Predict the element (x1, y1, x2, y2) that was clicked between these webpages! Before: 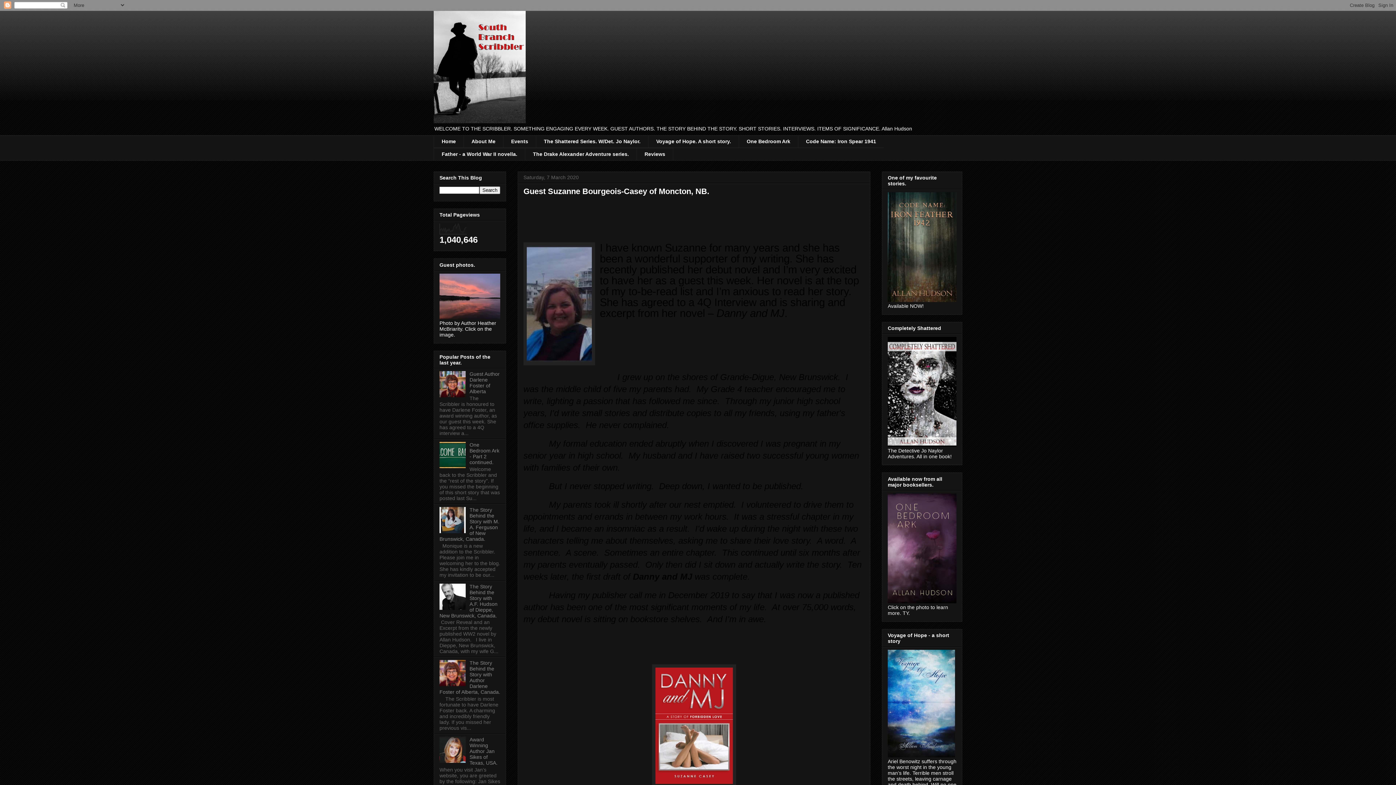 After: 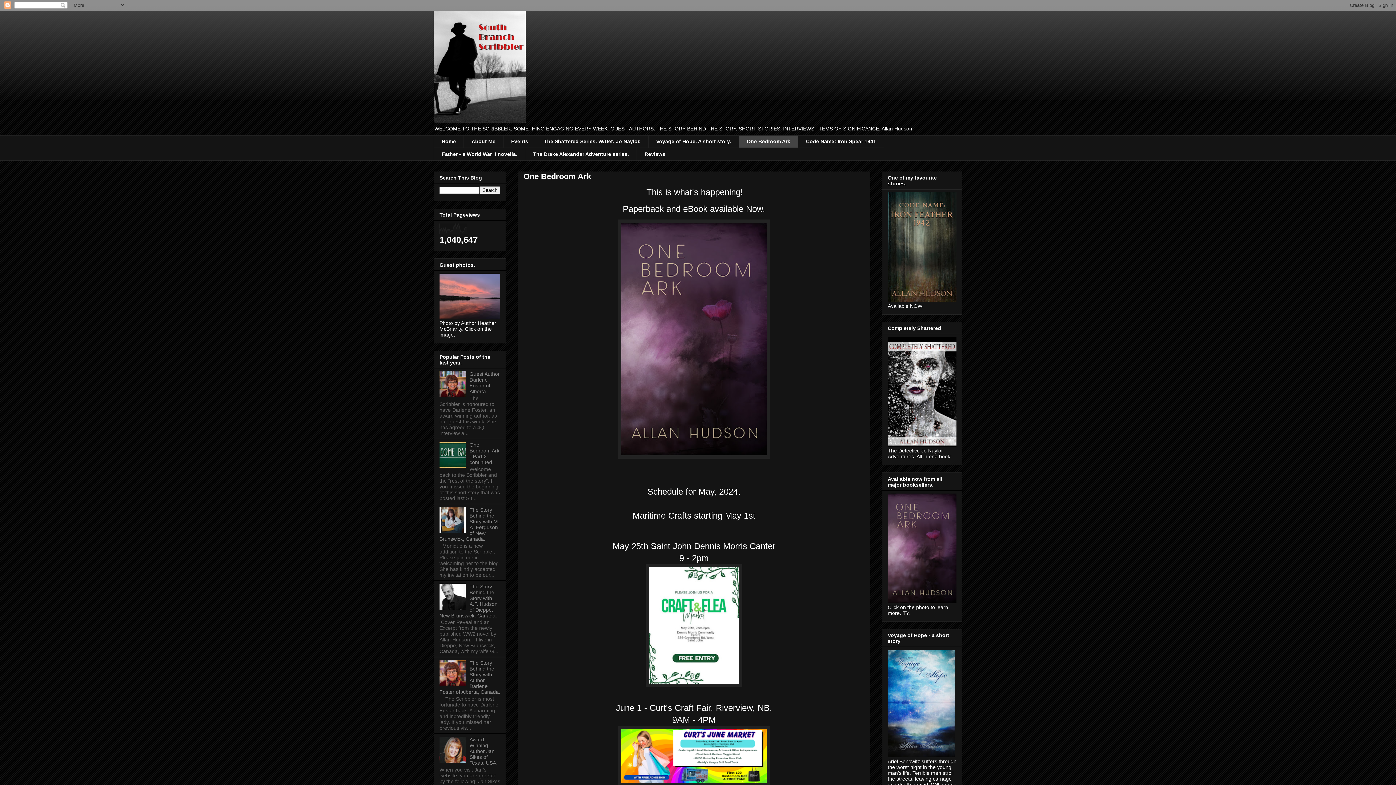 Action: label: One Bedroom Ark bbox: (738, 135, 798, 147)